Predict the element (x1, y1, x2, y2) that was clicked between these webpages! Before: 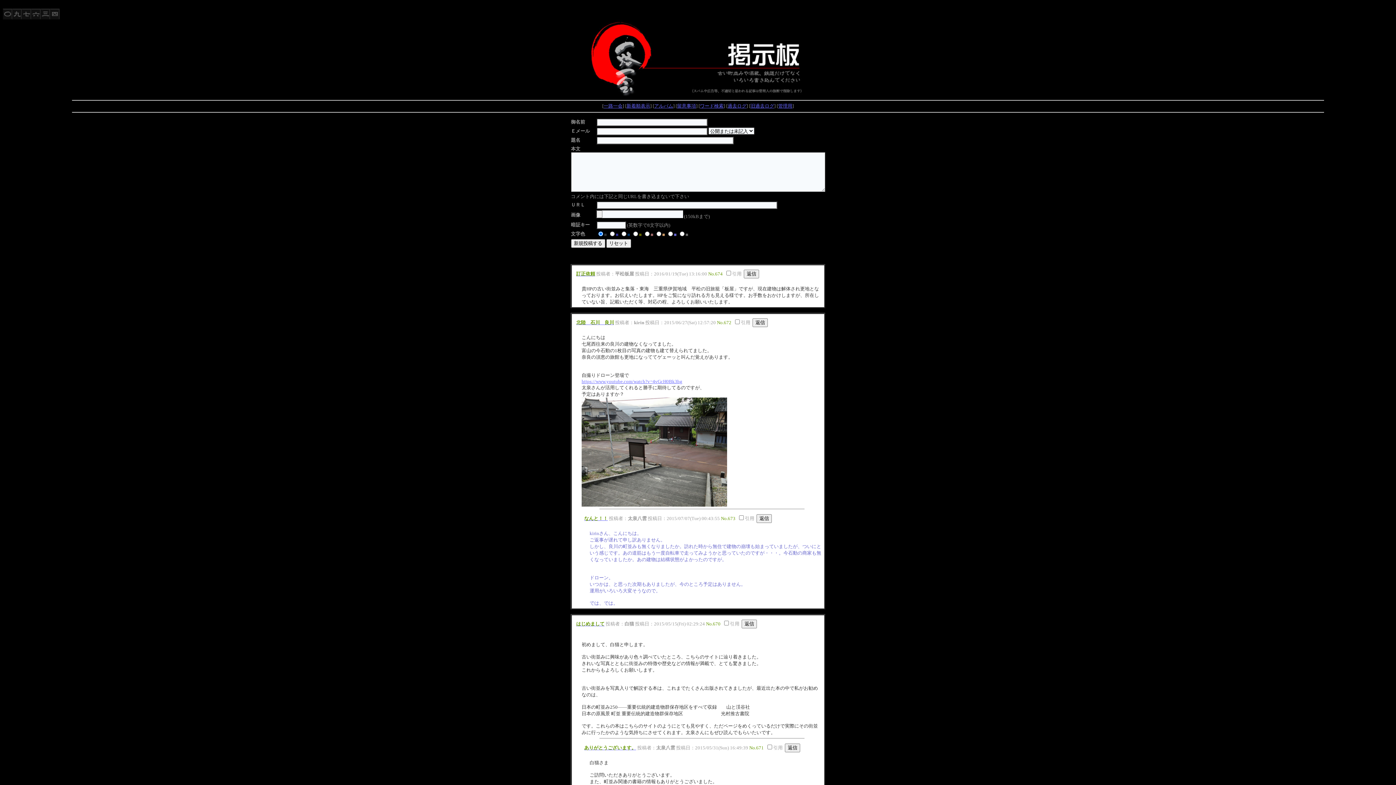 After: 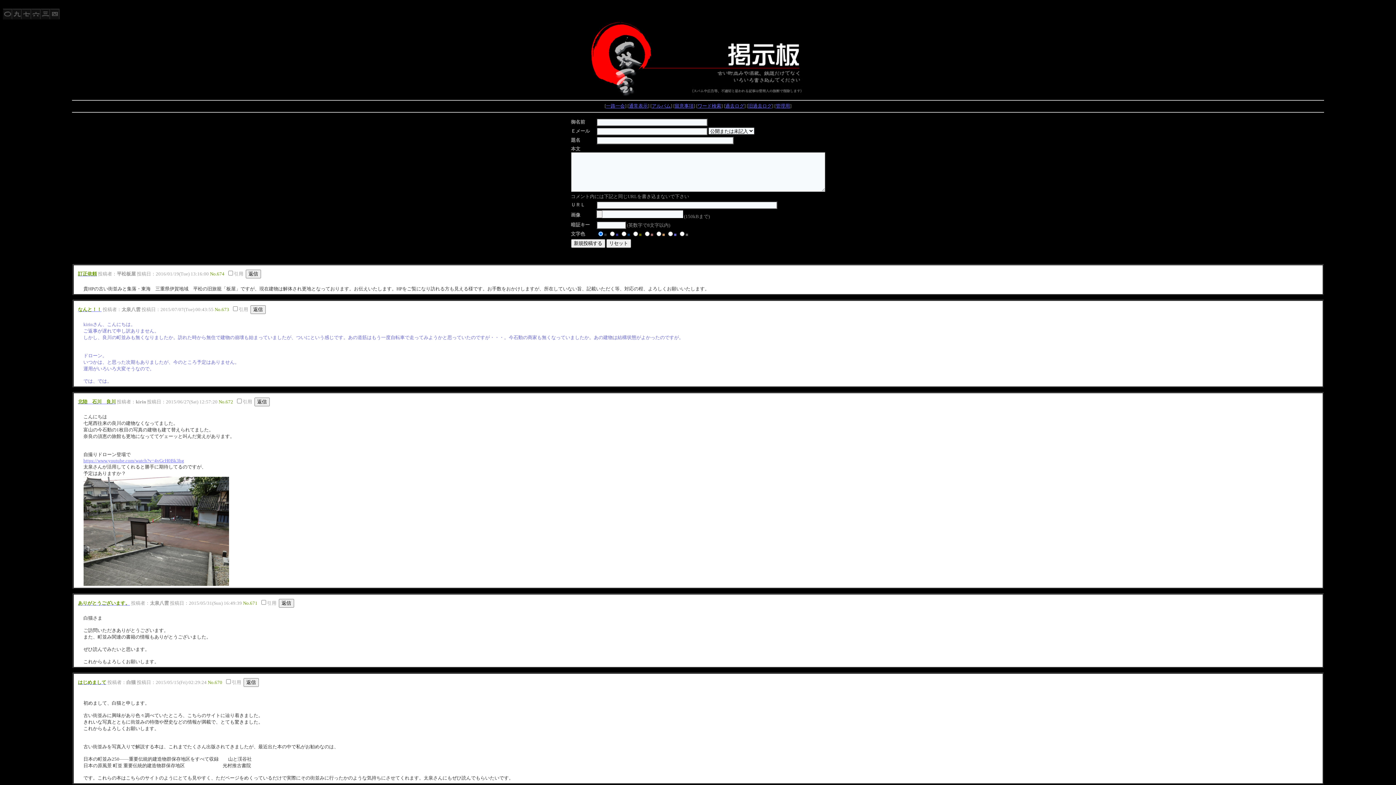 Action: label: 新着順表示 bbox: (626, 103, 650, 108)